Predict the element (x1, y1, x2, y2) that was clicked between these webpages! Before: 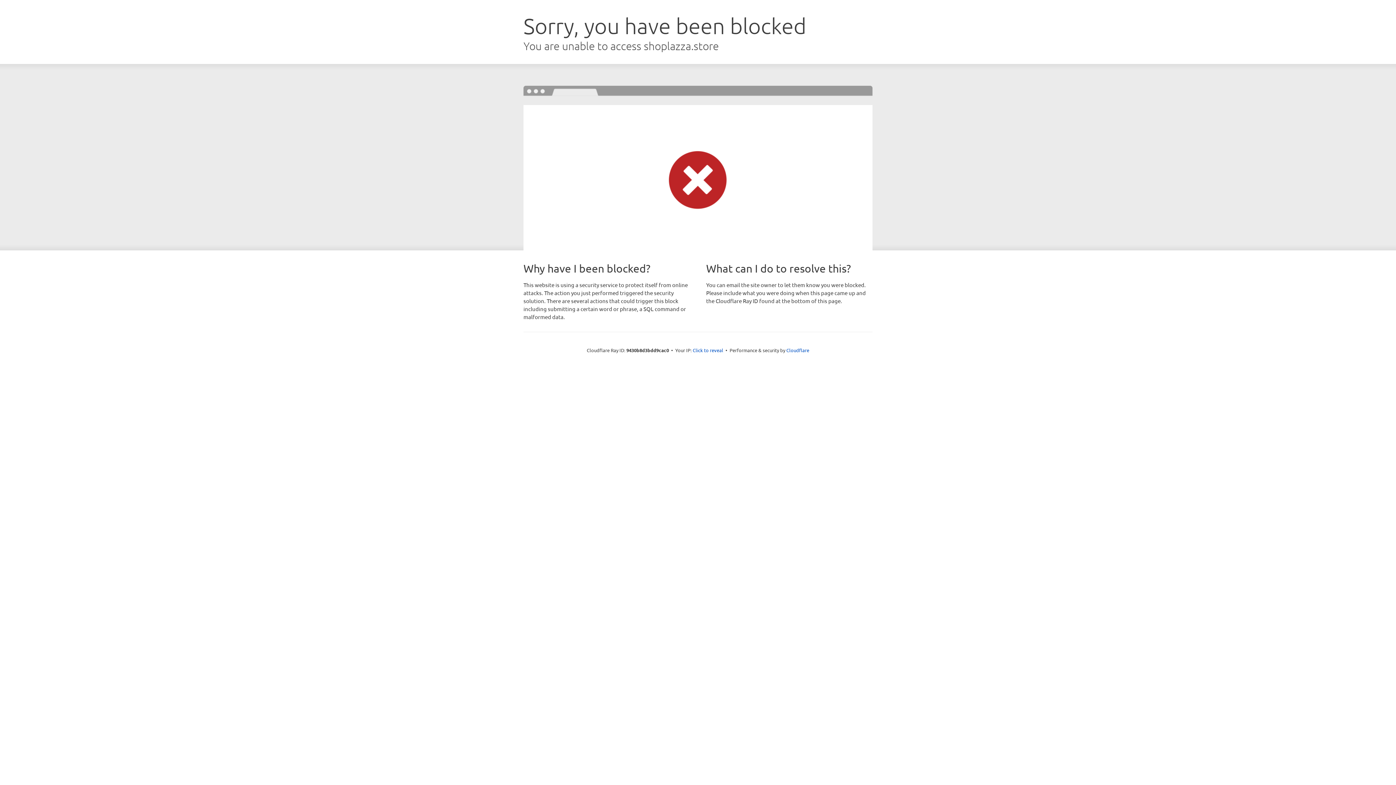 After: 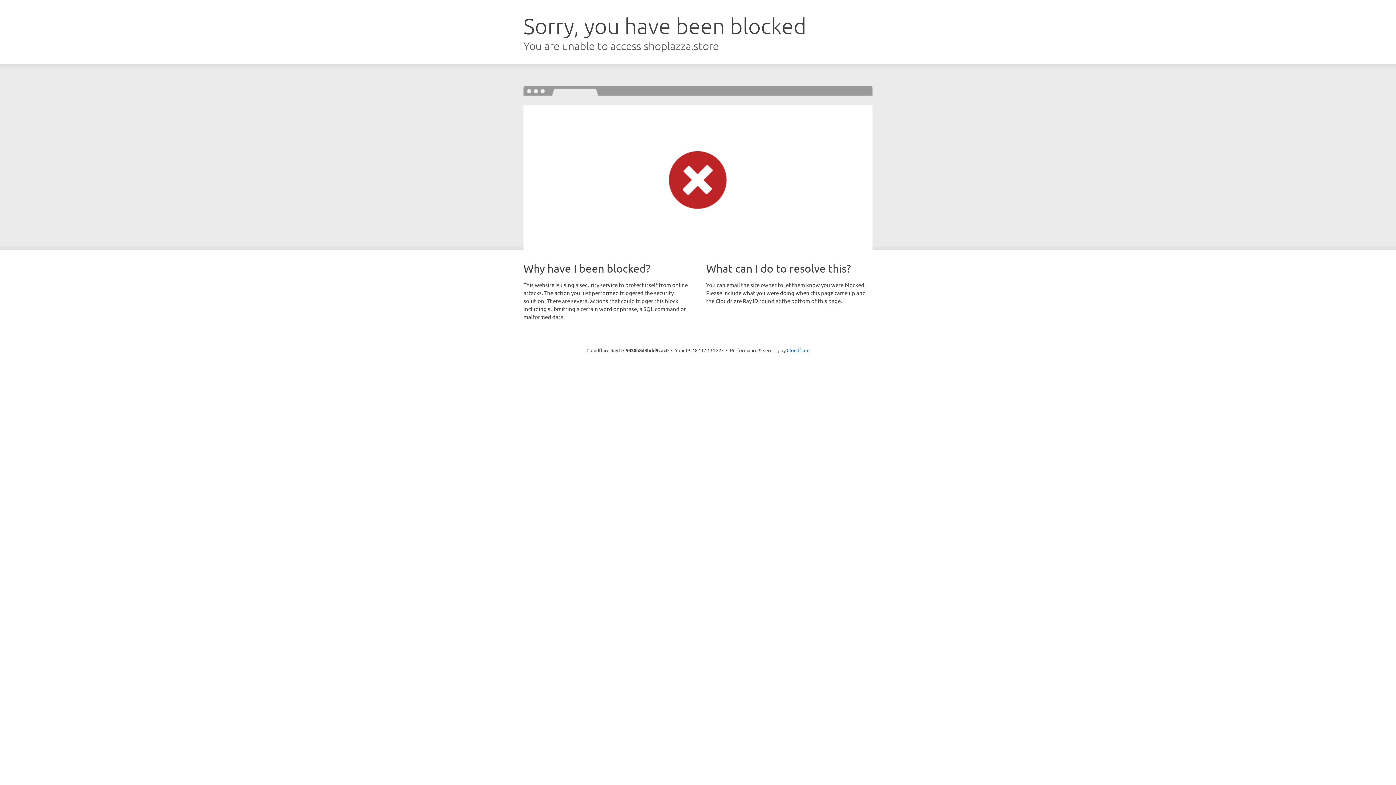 Action: label: Click to reveal bbox: (692, 346, 723, 353)